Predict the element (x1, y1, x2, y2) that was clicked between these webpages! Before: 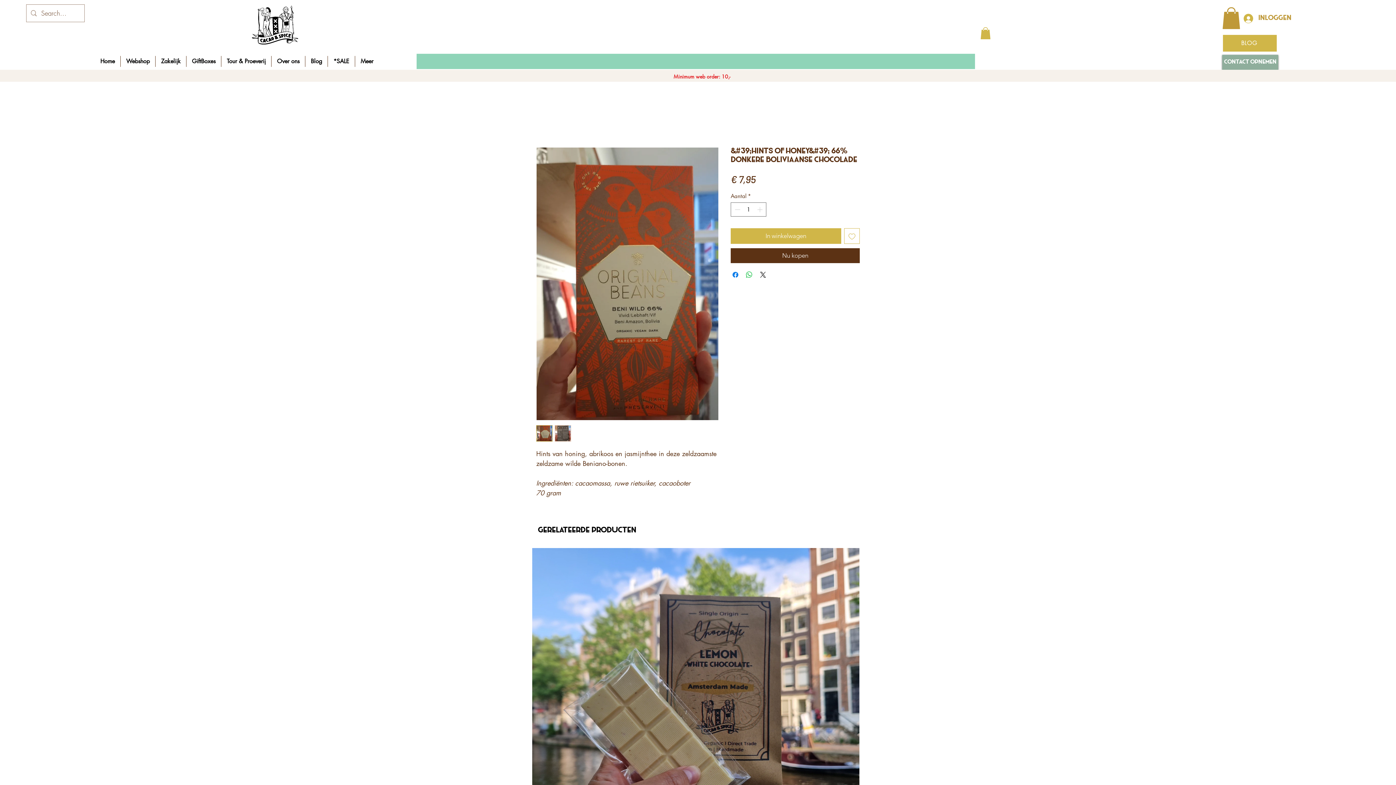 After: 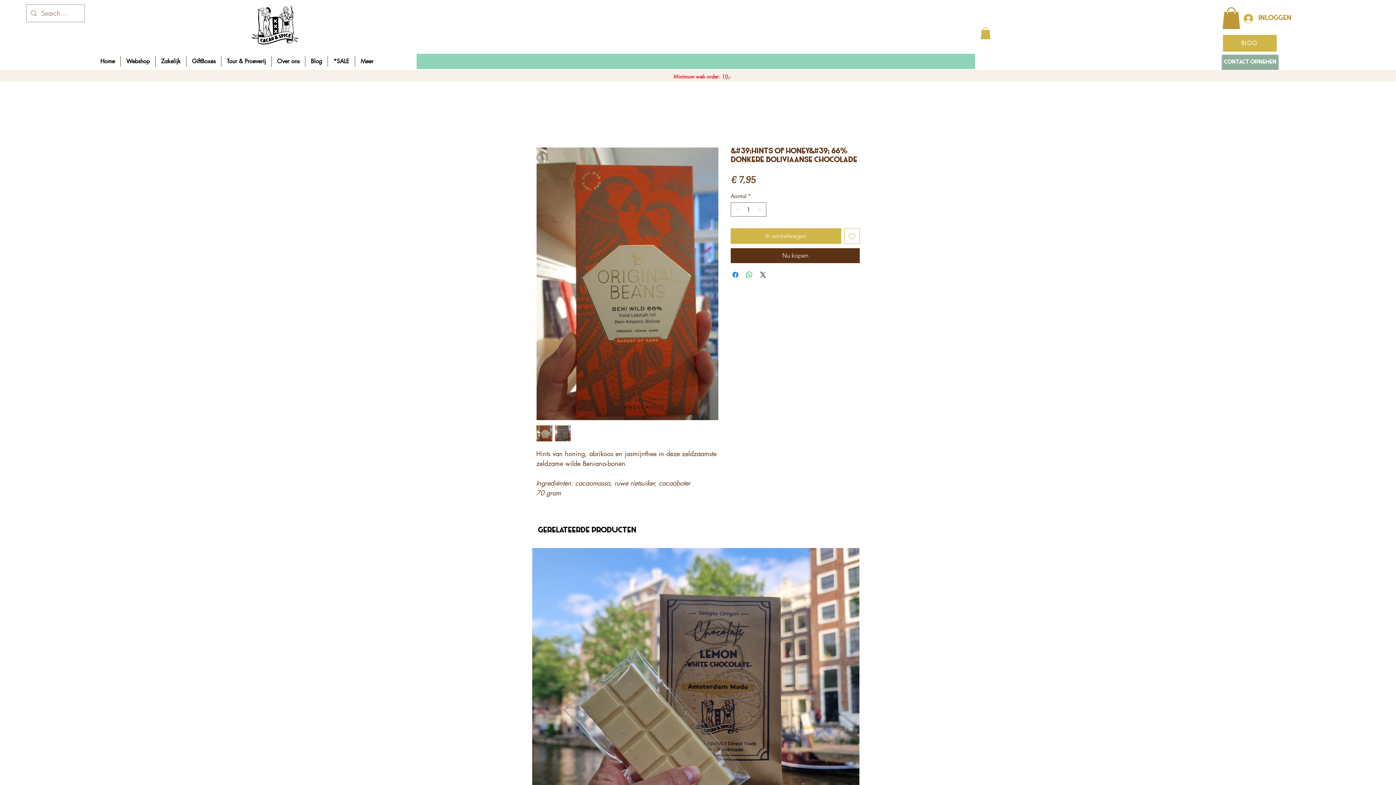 Action: bbox: (1222, 7, 1240, 29)